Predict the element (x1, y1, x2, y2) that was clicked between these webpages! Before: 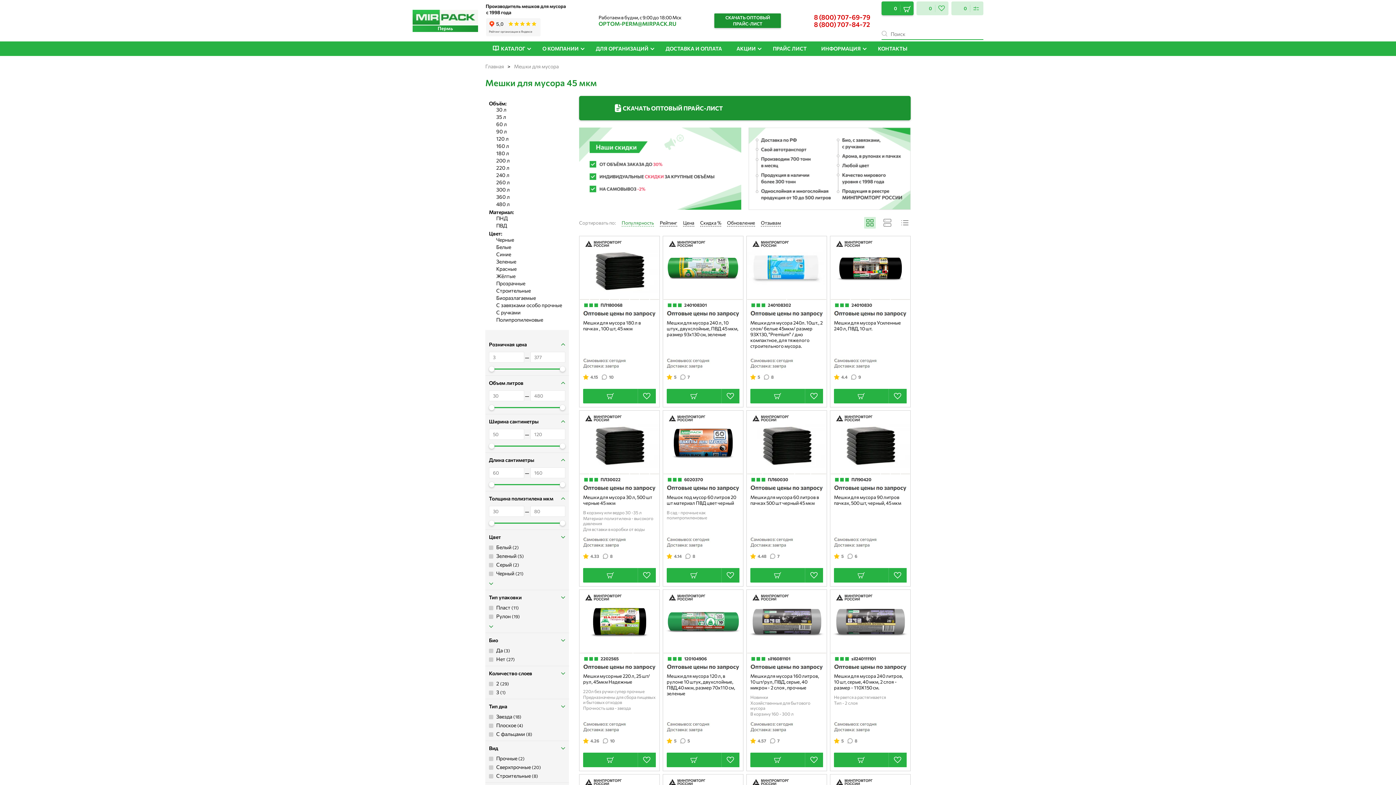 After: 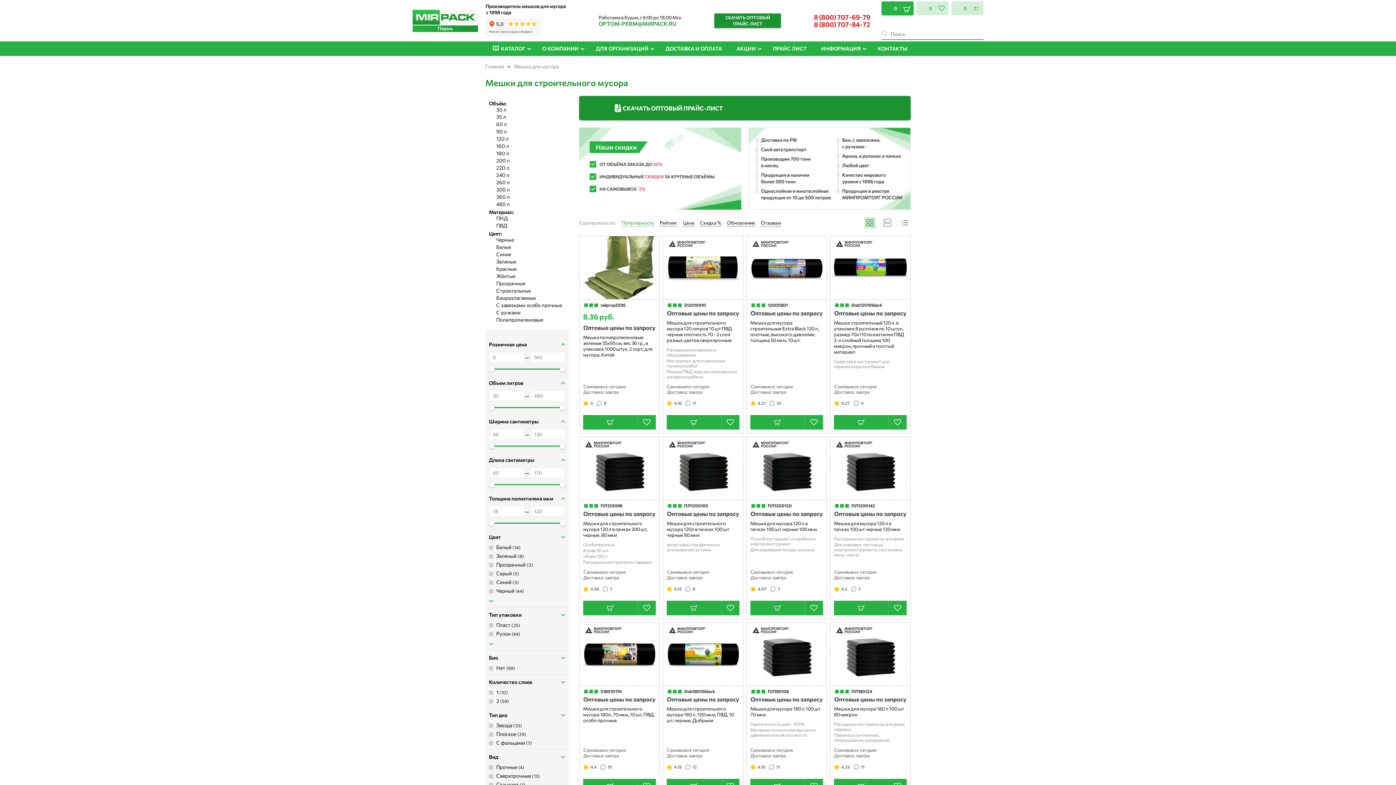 Action: label: Строительные bbox: (496, 287, 565, 293)